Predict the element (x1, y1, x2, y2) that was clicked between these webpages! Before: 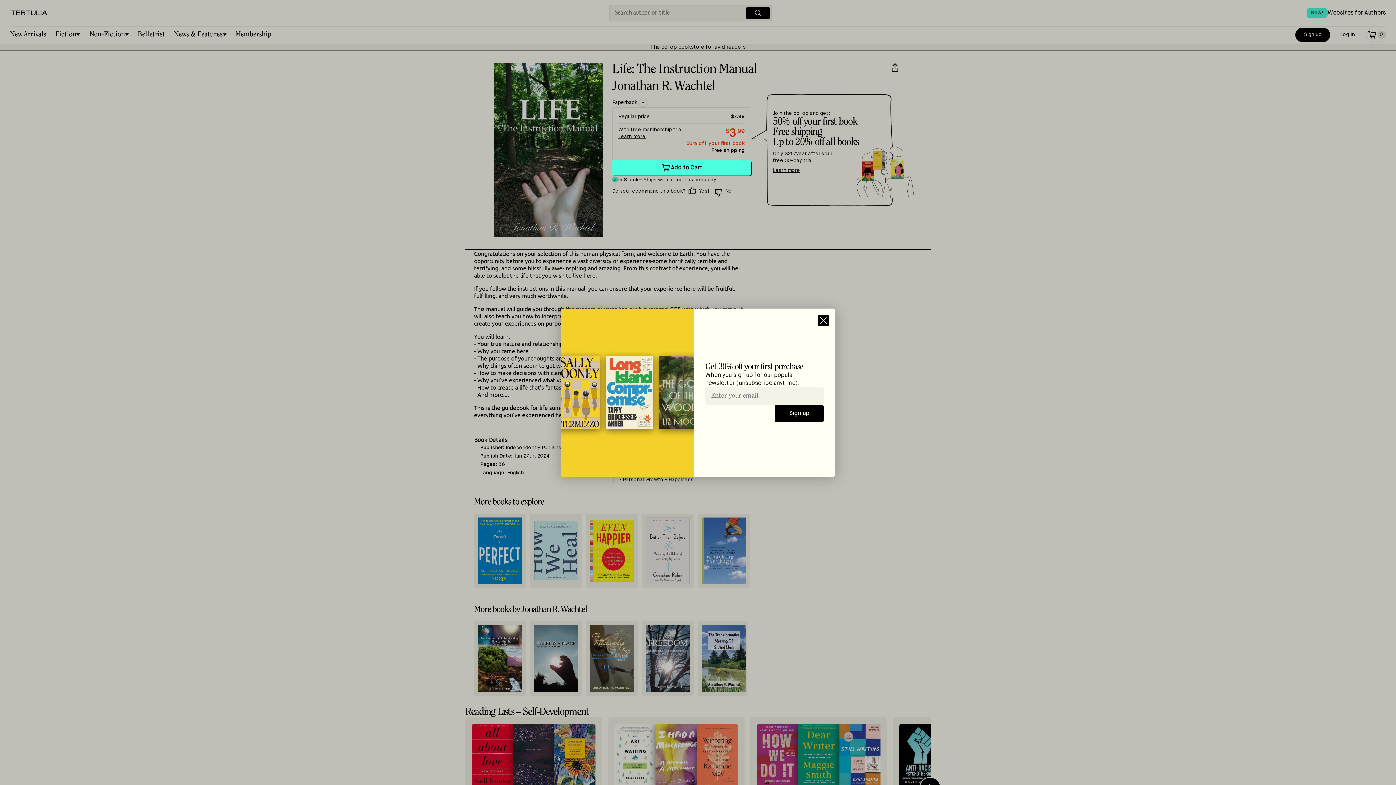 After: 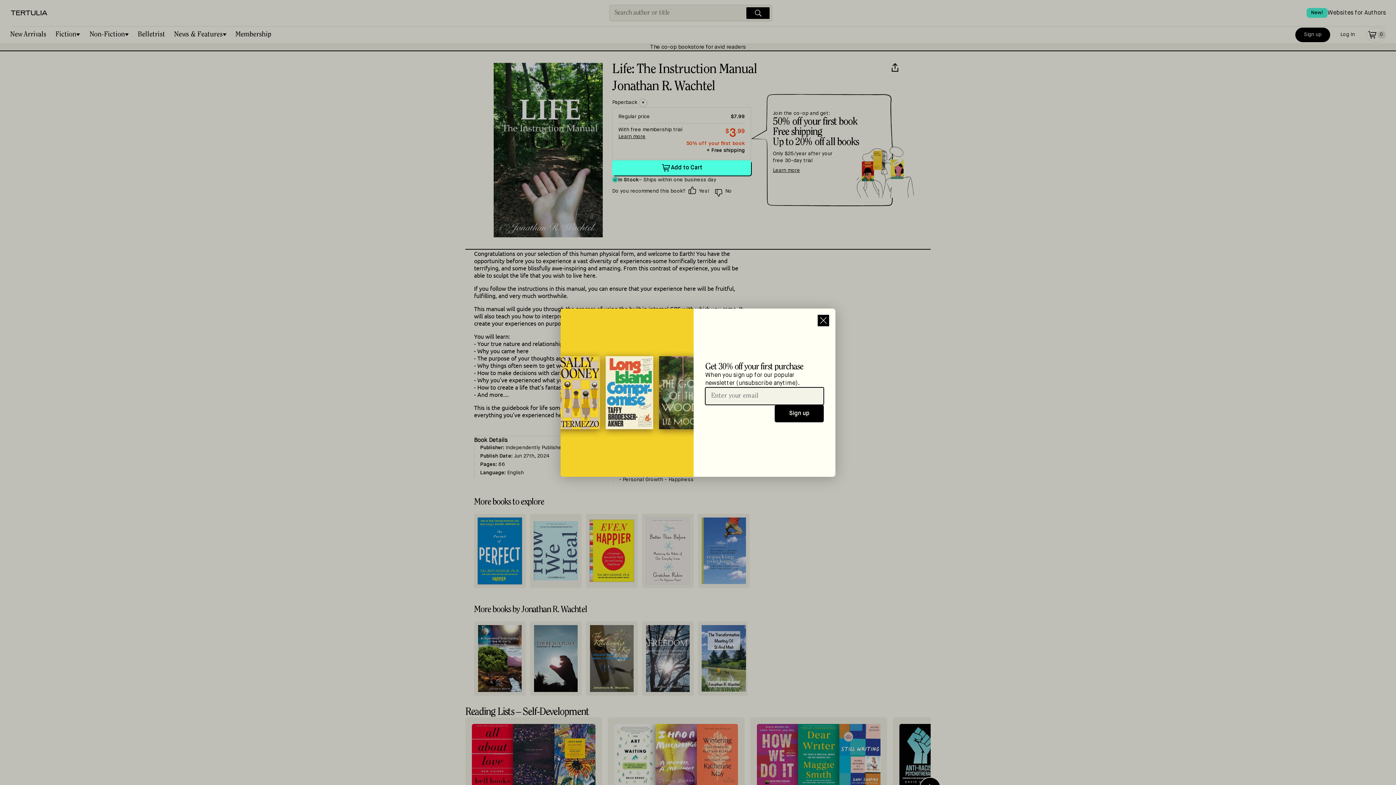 Action: bbox: (774, 405, 824, 422) label: Sign up